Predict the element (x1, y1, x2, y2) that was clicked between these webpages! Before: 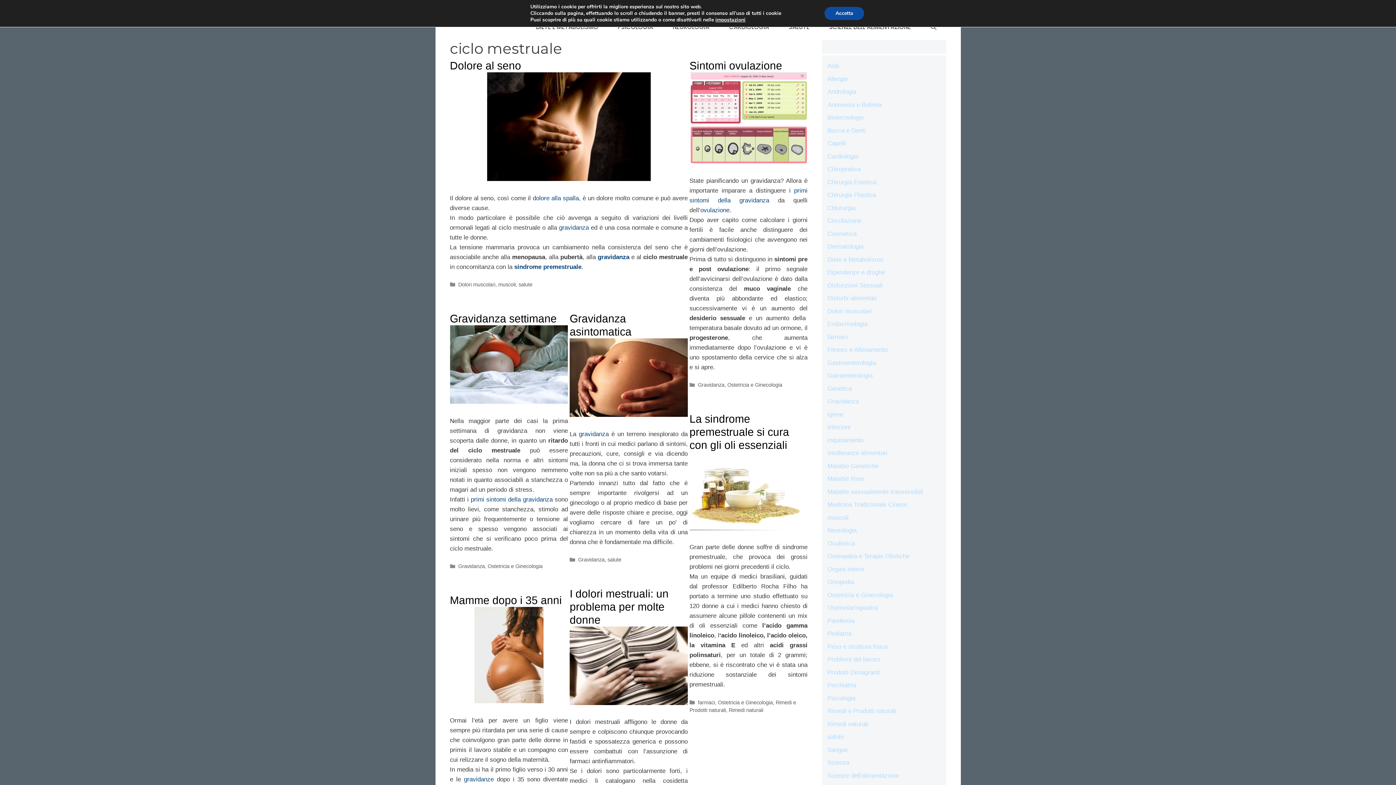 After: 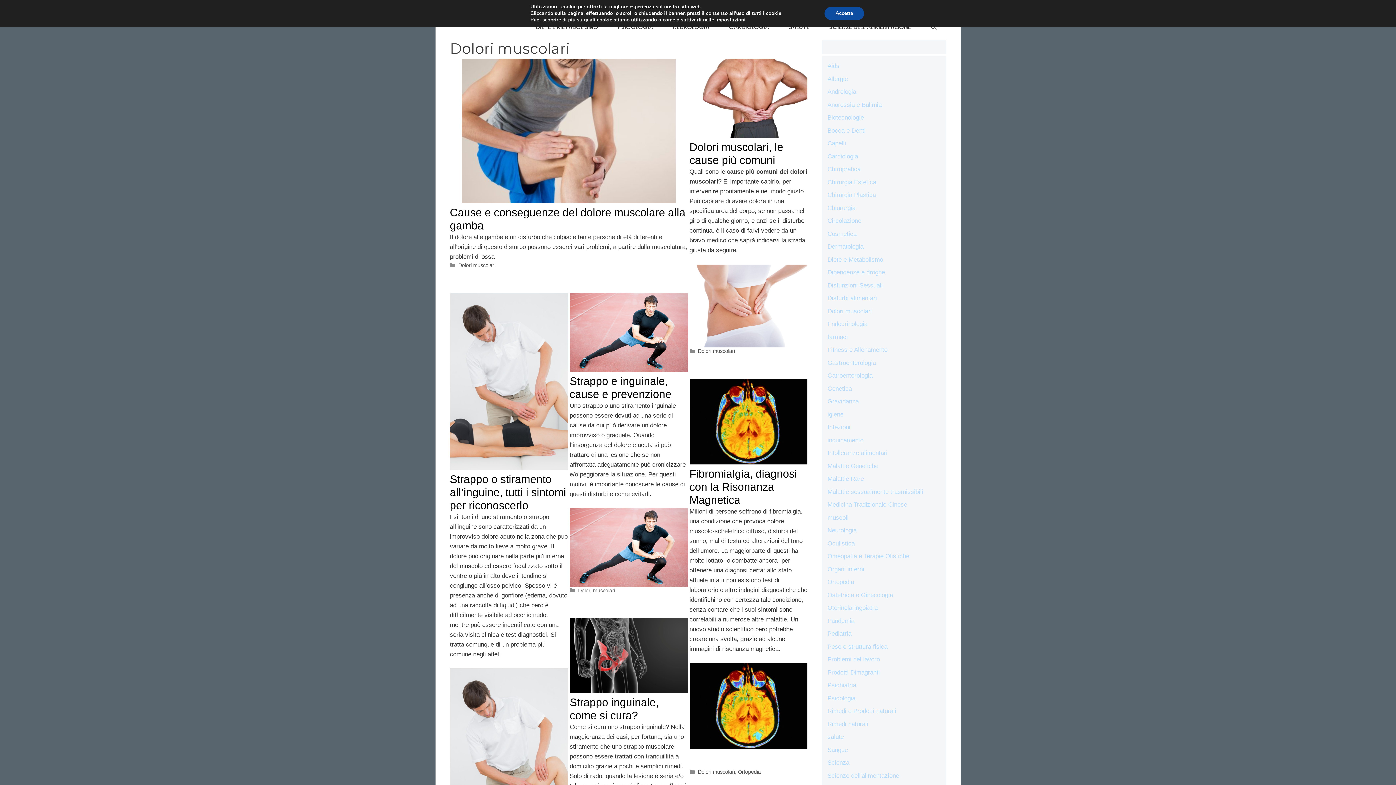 Action: label: Dolori muscolari bbox: (827, 307, 872, 314)